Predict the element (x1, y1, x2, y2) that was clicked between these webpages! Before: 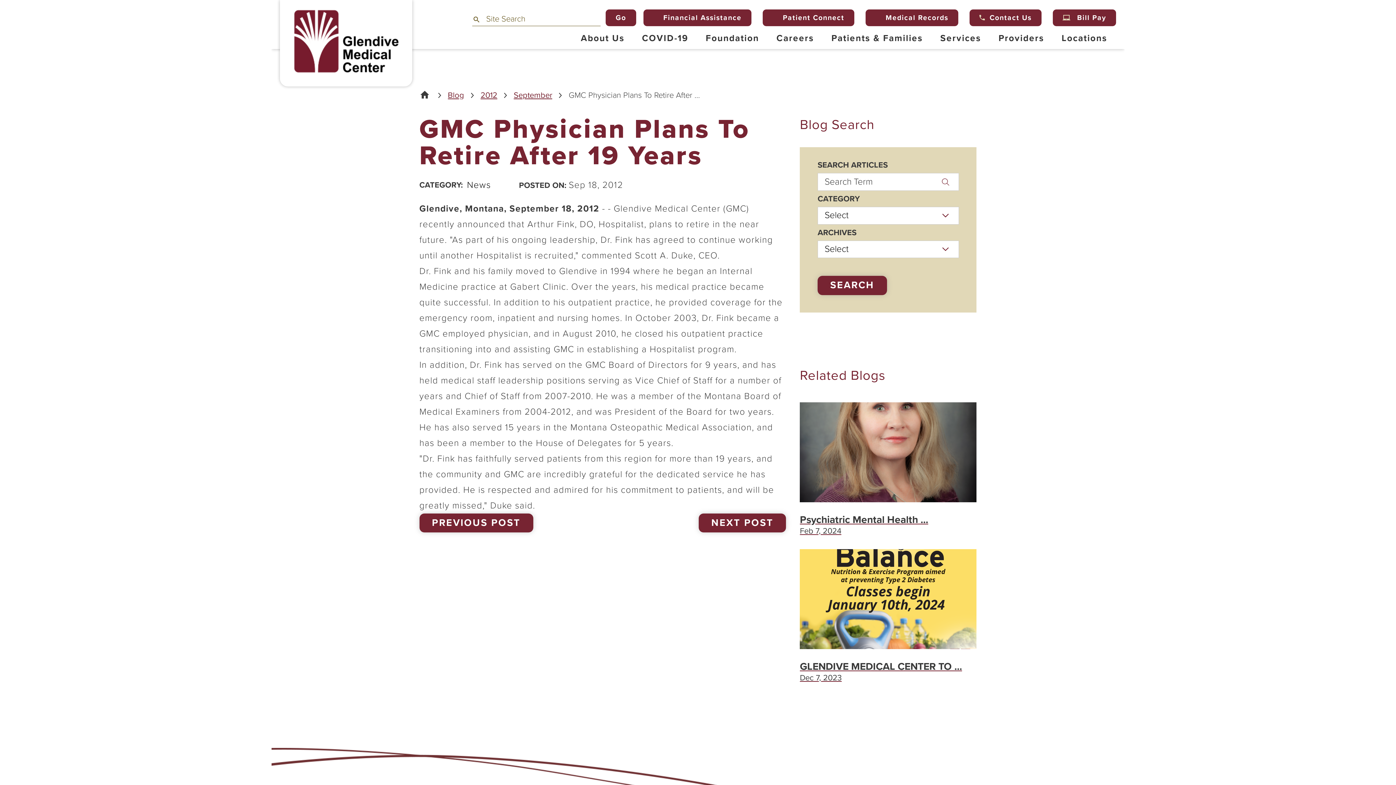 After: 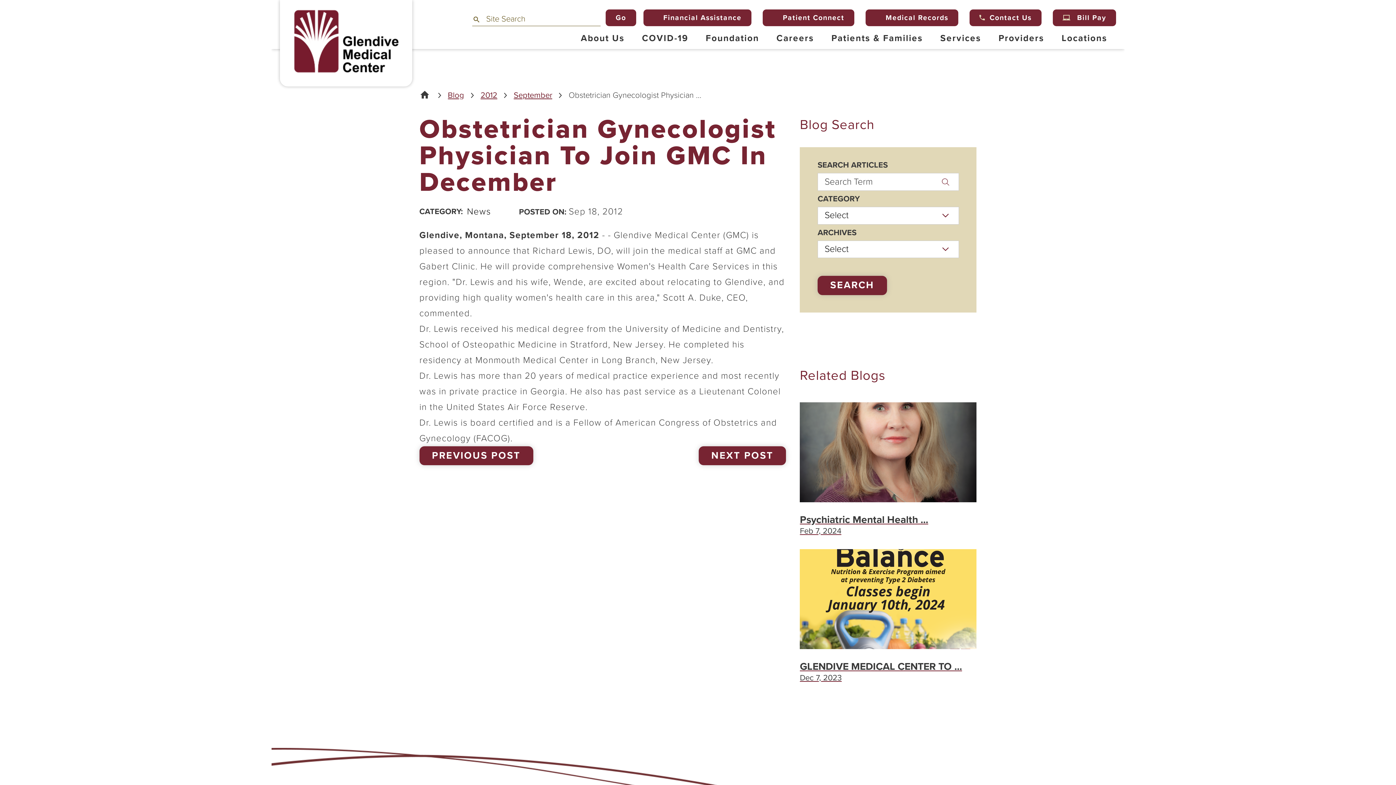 Action: label: NEXT POST bbox: (698, 513, 786, 532)